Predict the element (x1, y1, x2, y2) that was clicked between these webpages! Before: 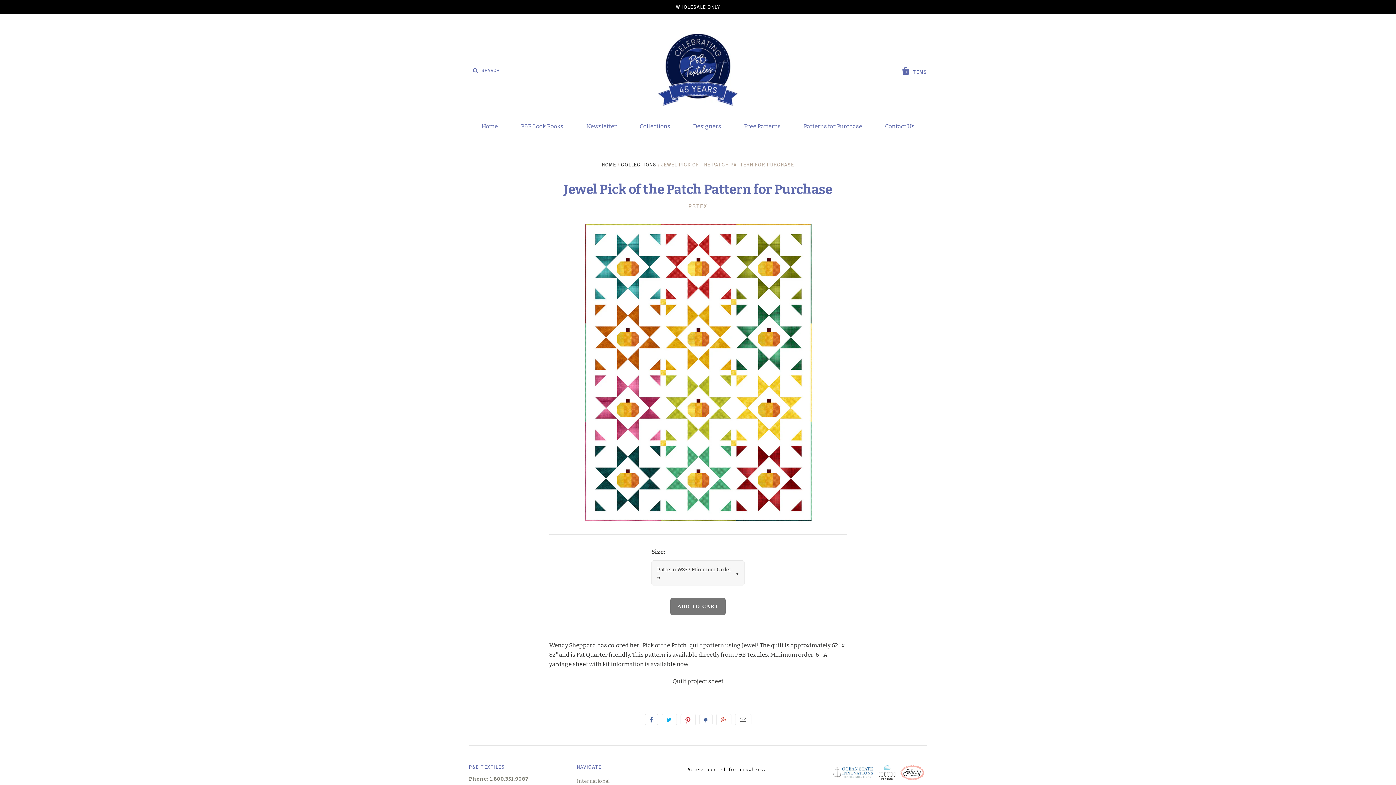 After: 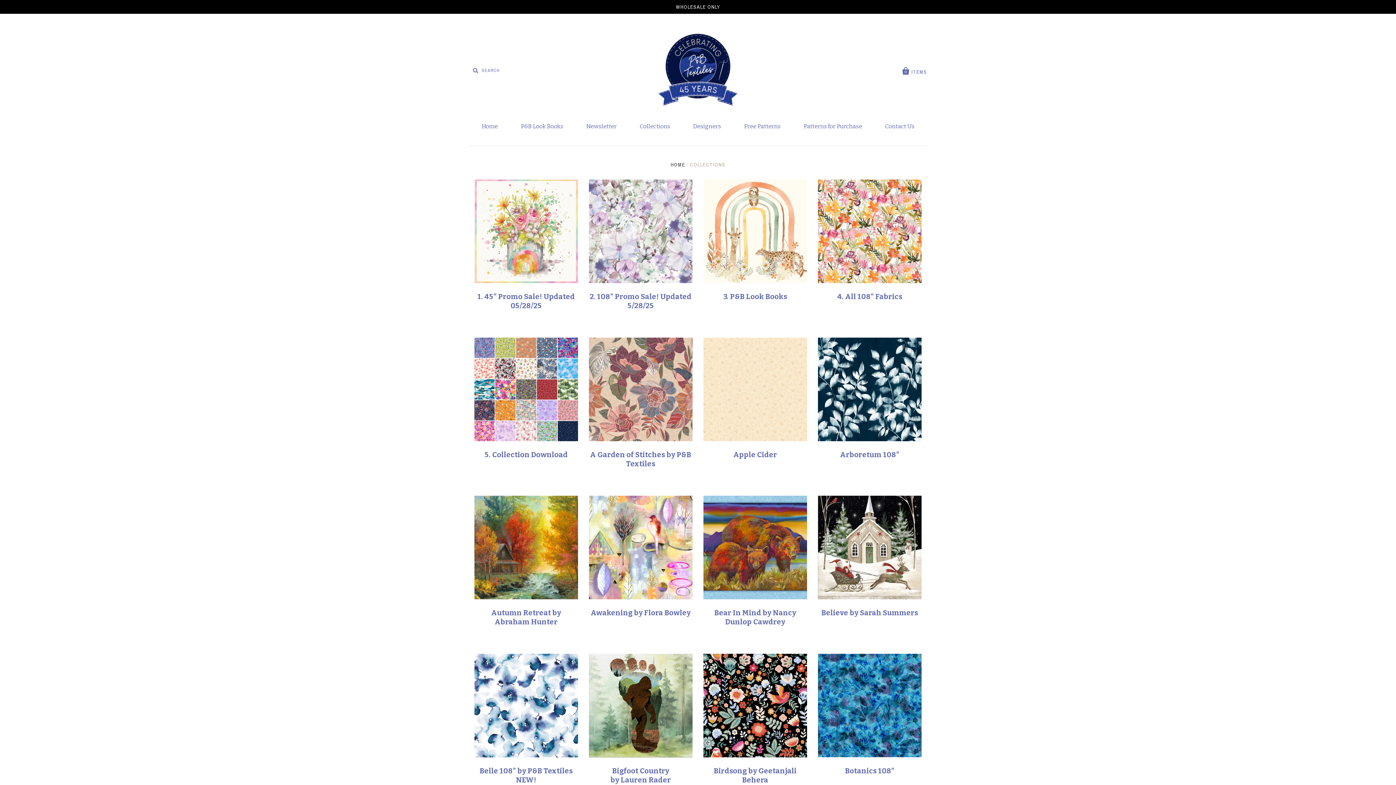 Action: label: COLLECTIONS bbox: (621, 161, 656, 168)